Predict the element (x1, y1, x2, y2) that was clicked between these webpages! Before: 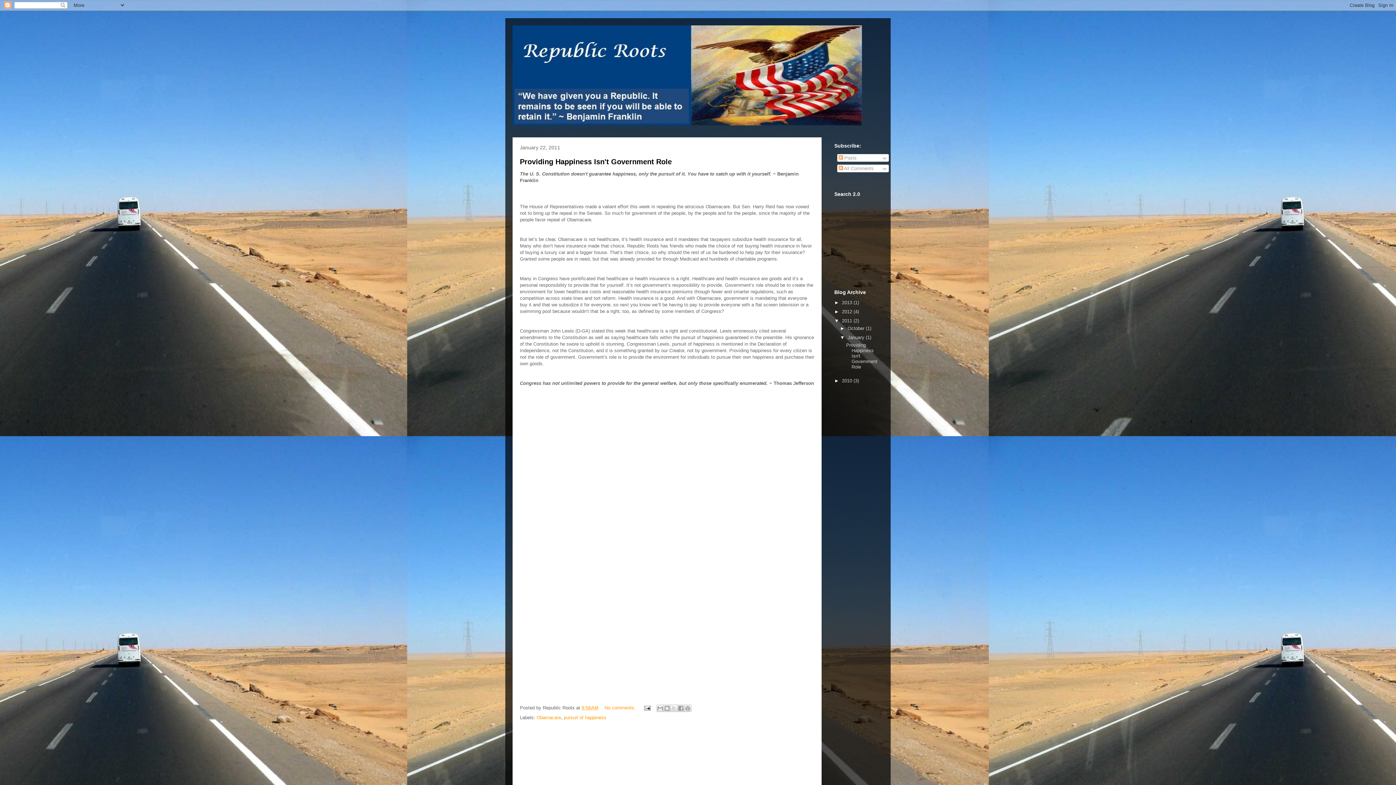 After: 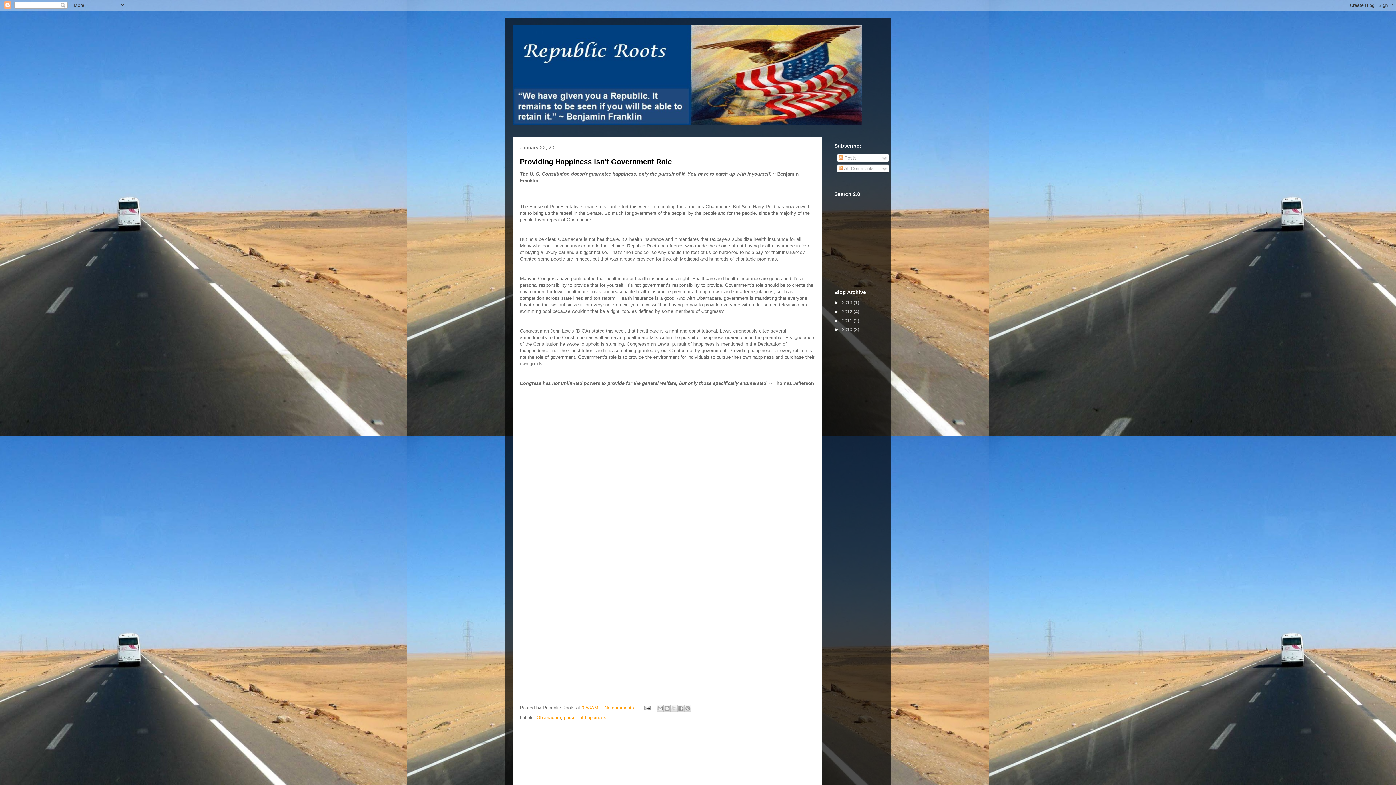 Action: bbox: (834, 318, 842, 323) label: ▼  